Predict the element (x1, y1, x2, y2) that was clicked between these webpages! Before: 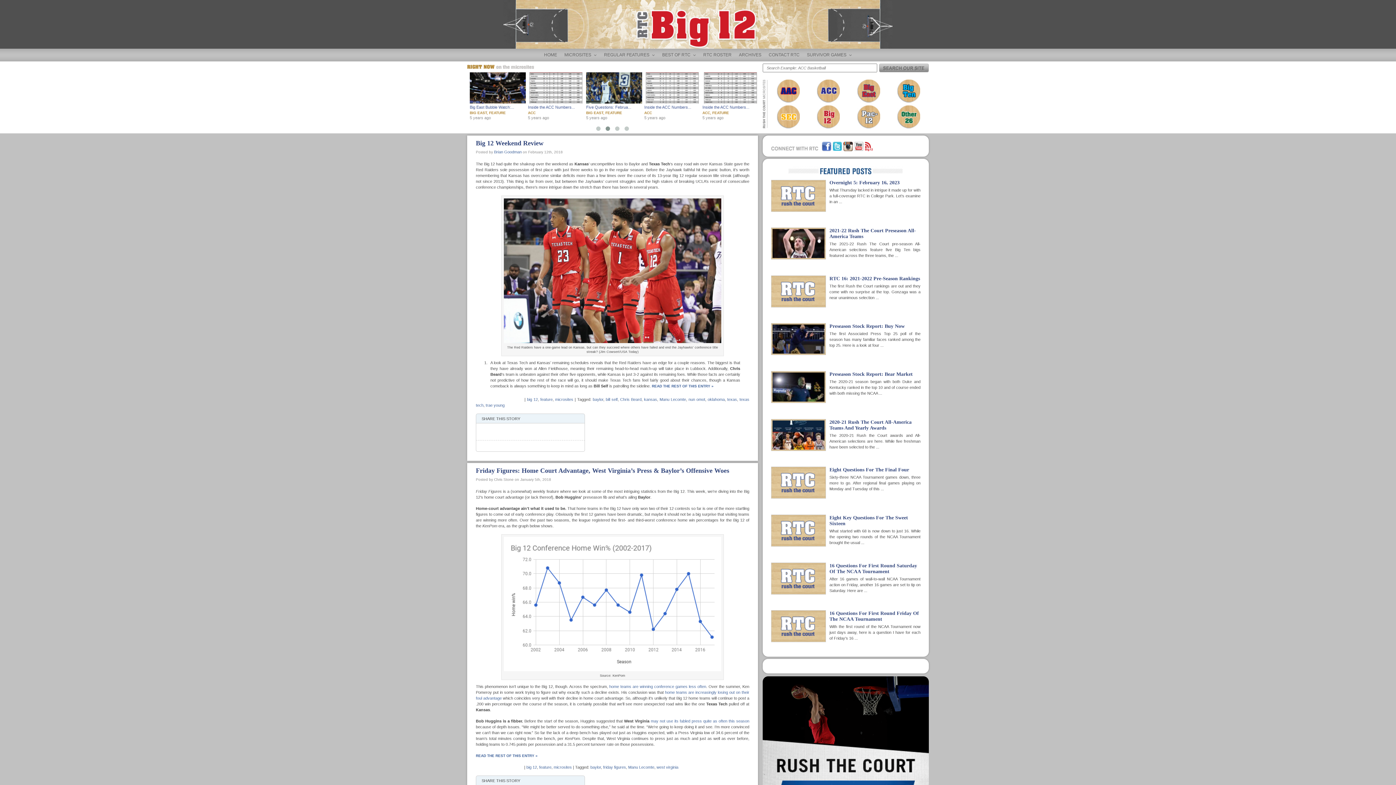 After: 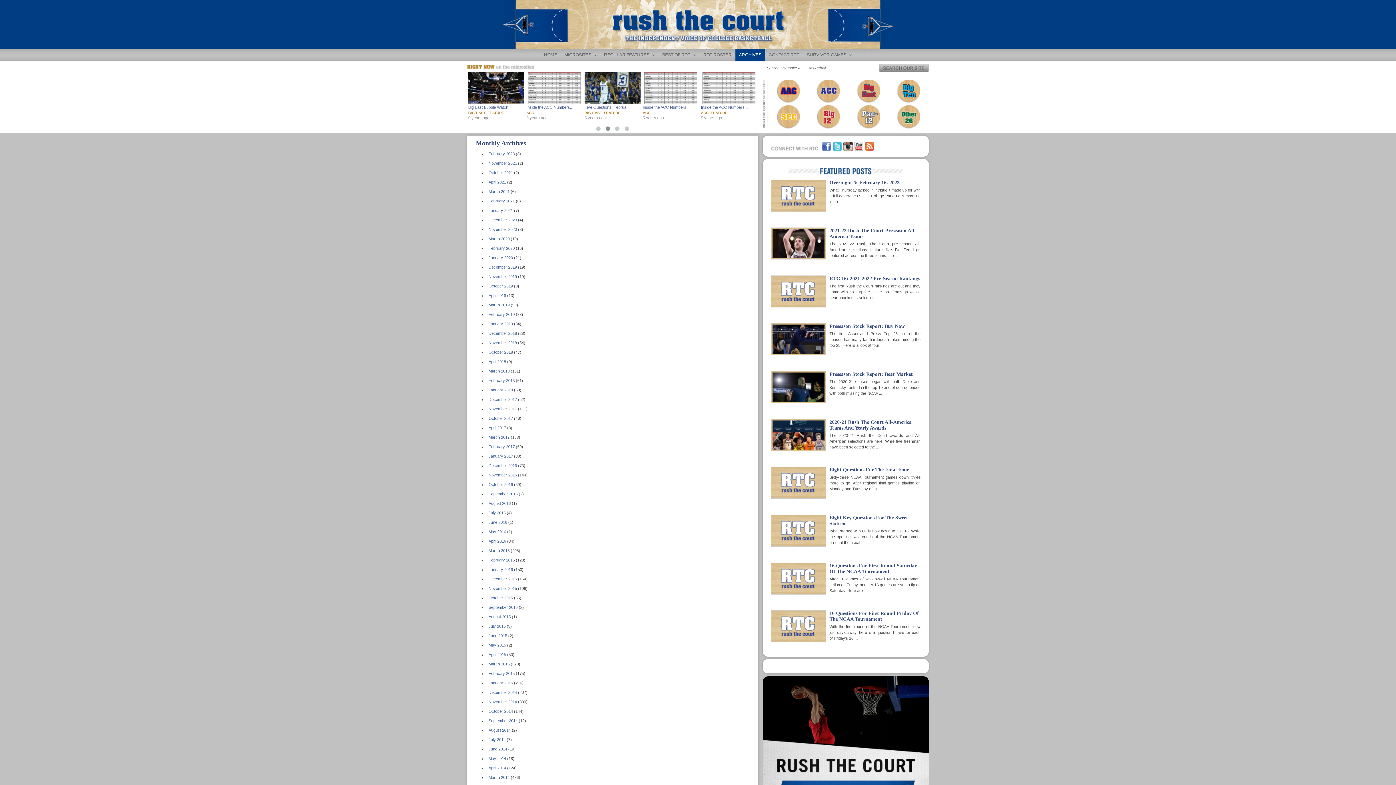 Action: bbox: (735, 48, 765, 61) label: ARCHIVES